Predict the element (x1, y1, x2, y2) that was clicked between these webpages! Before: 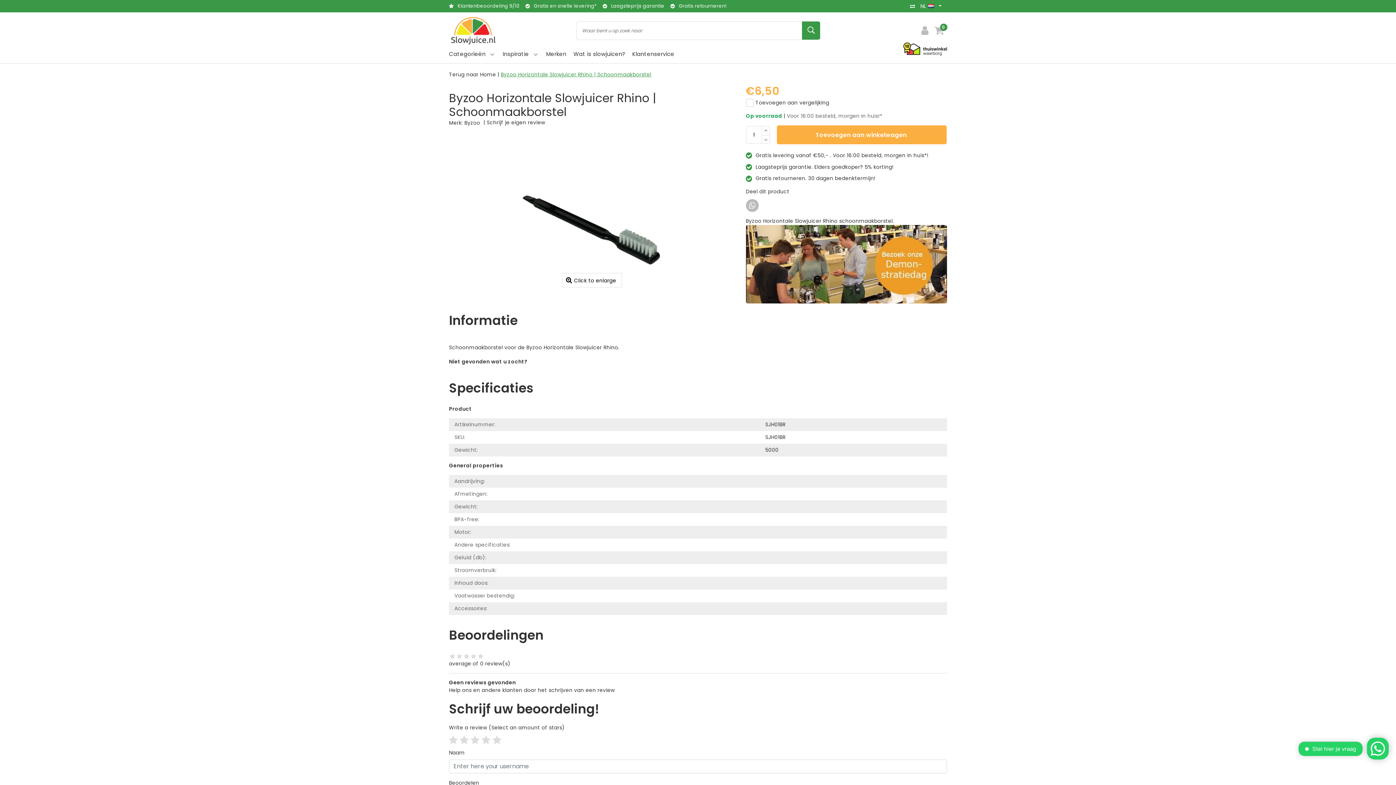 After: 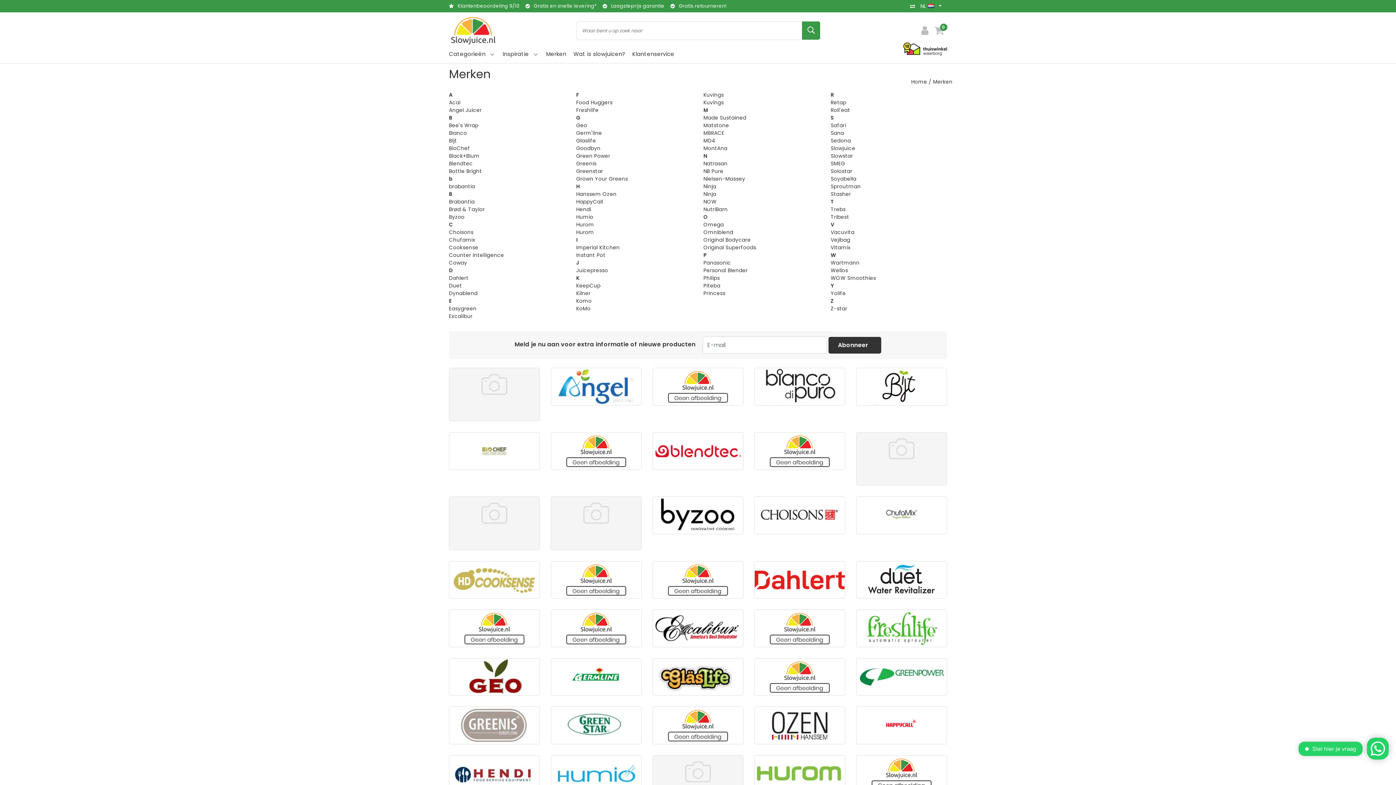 Action: label: Merken bbox: (546, 45, 566, 63)